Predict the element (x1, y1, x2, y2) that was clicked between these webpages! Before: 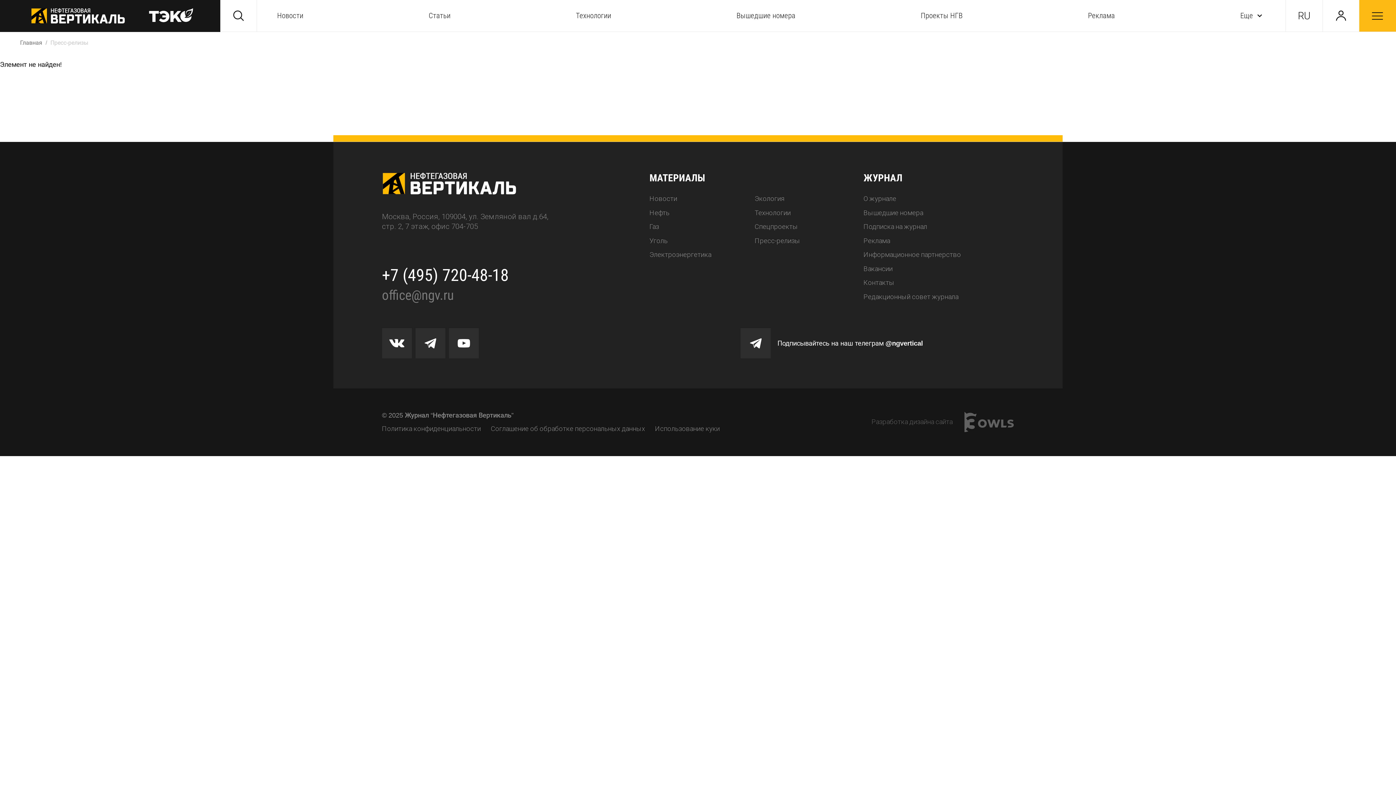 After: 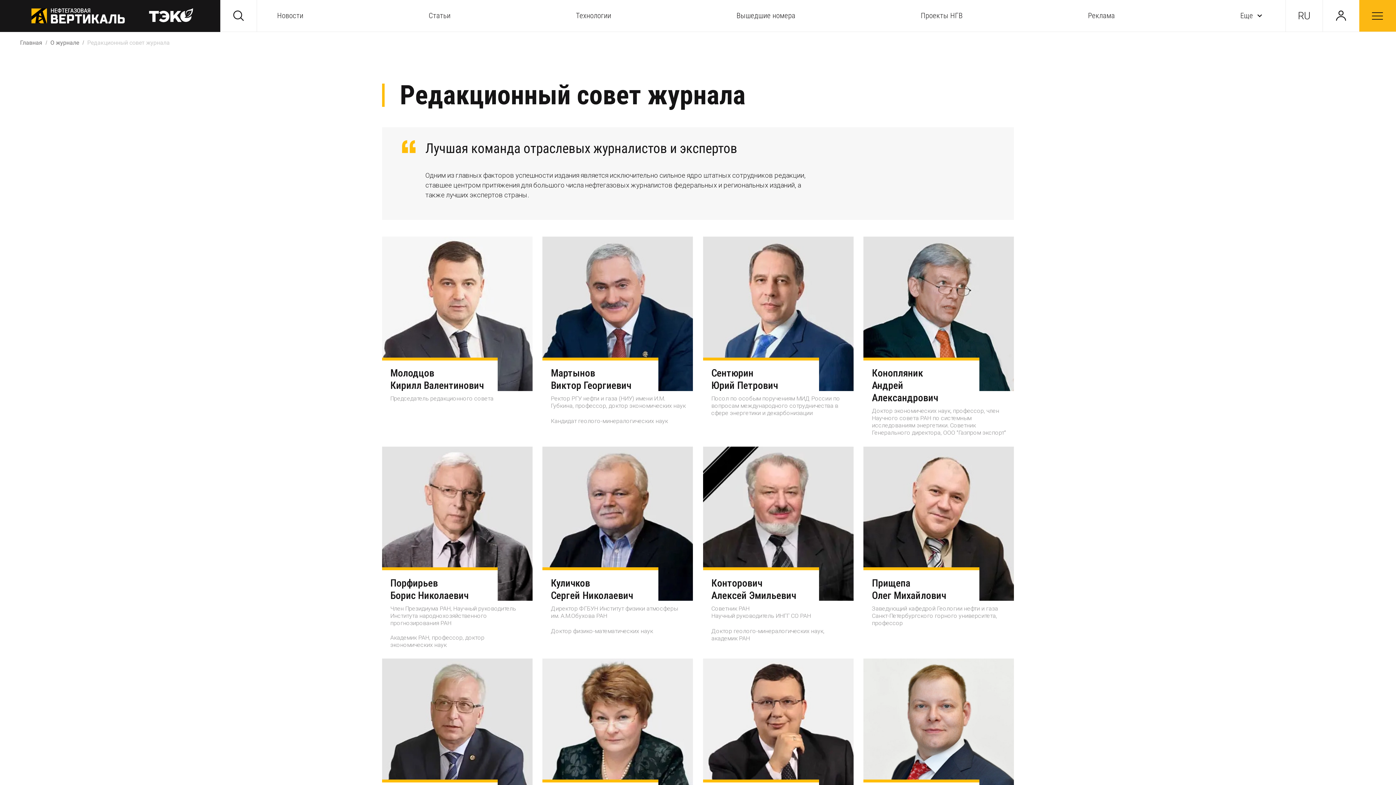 Action: bbox: (863, 293, 958, 300) label: Редакционный совет журнала